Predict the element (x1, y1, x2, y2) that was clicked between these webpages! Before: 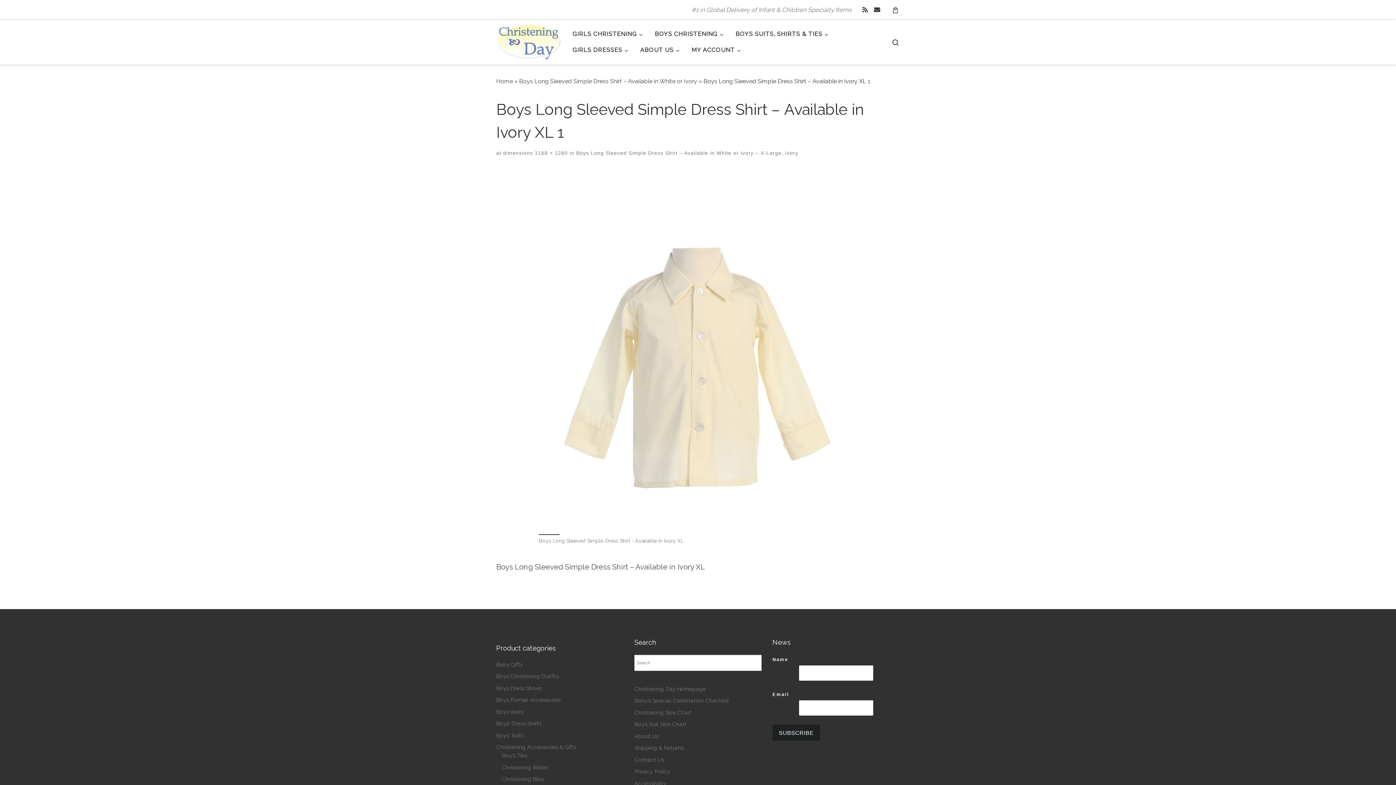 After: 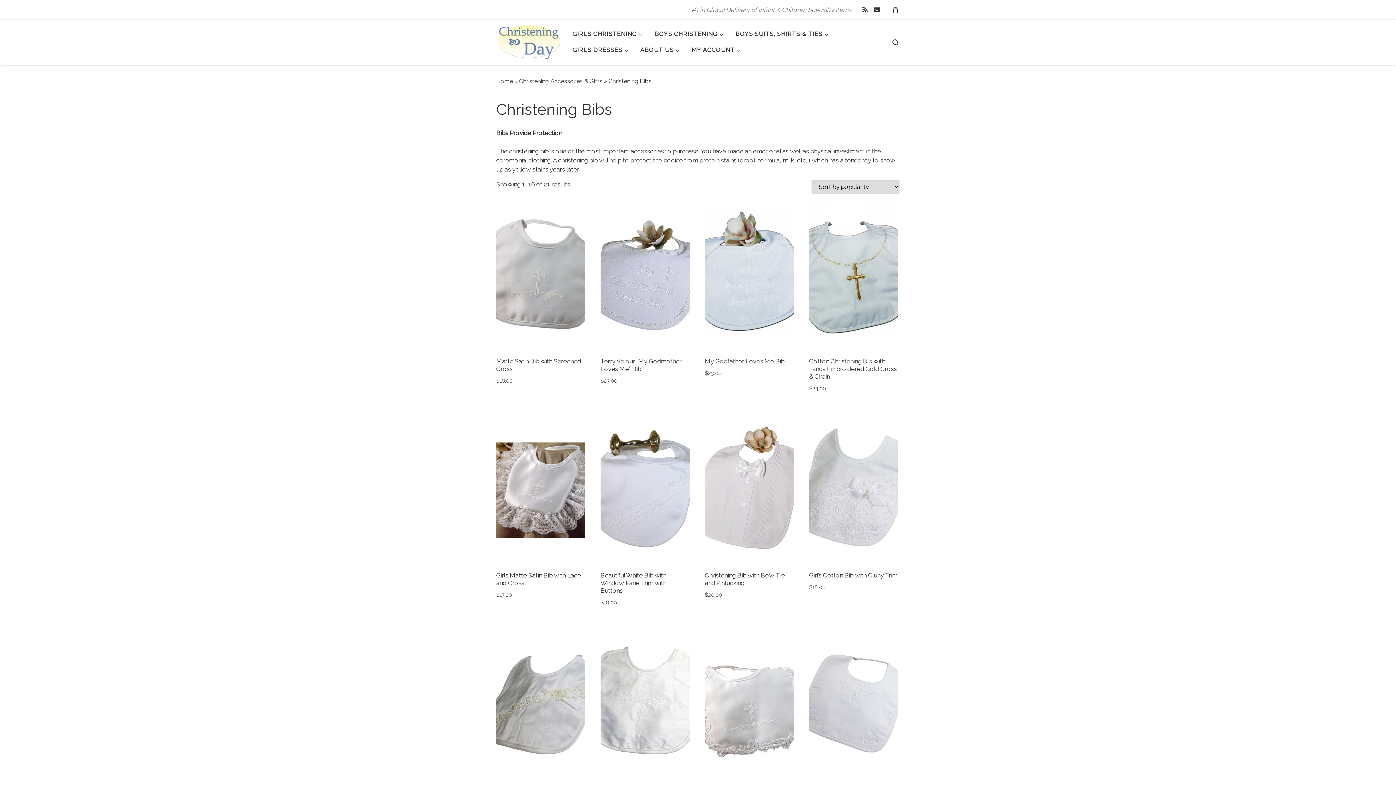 Action: bbox: (501, 775, 543, 784) label: Christening Bibs